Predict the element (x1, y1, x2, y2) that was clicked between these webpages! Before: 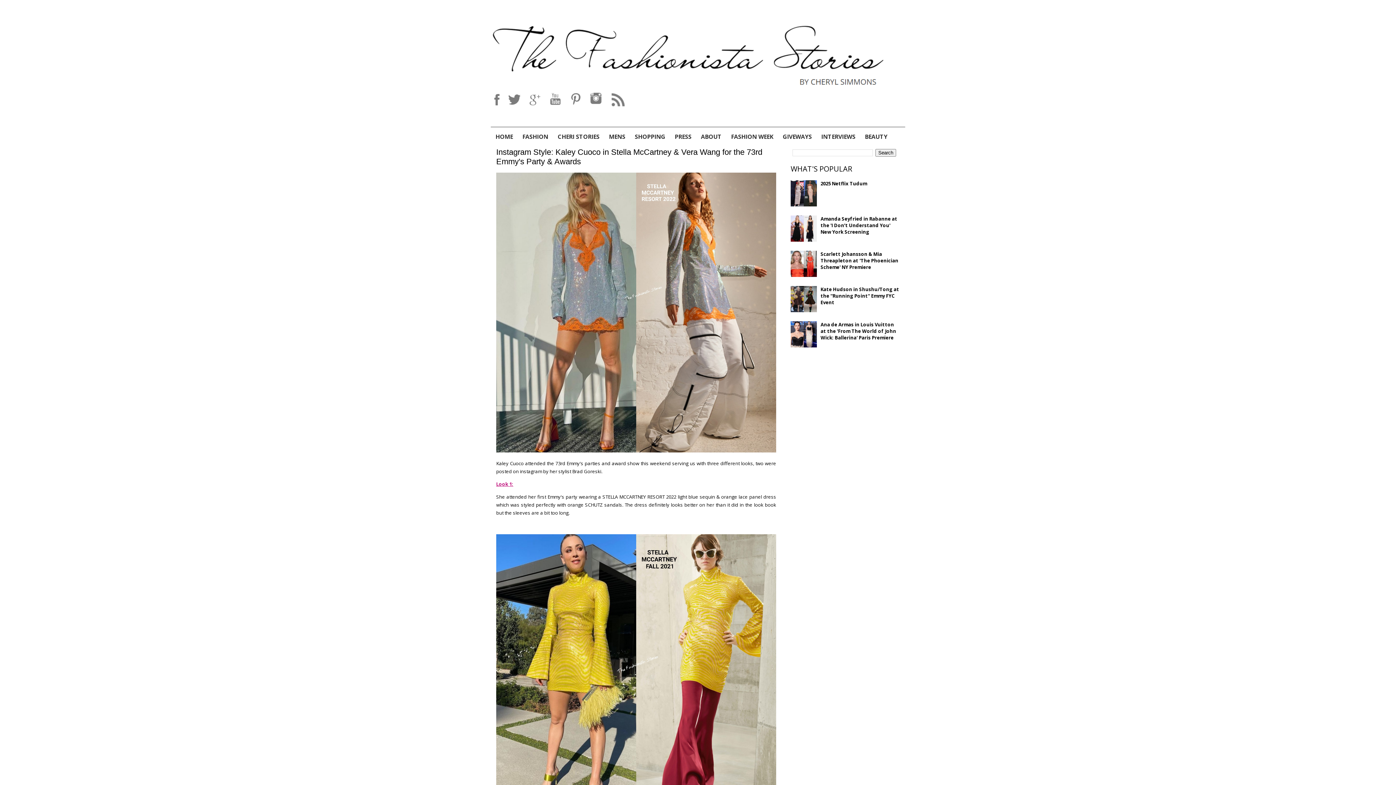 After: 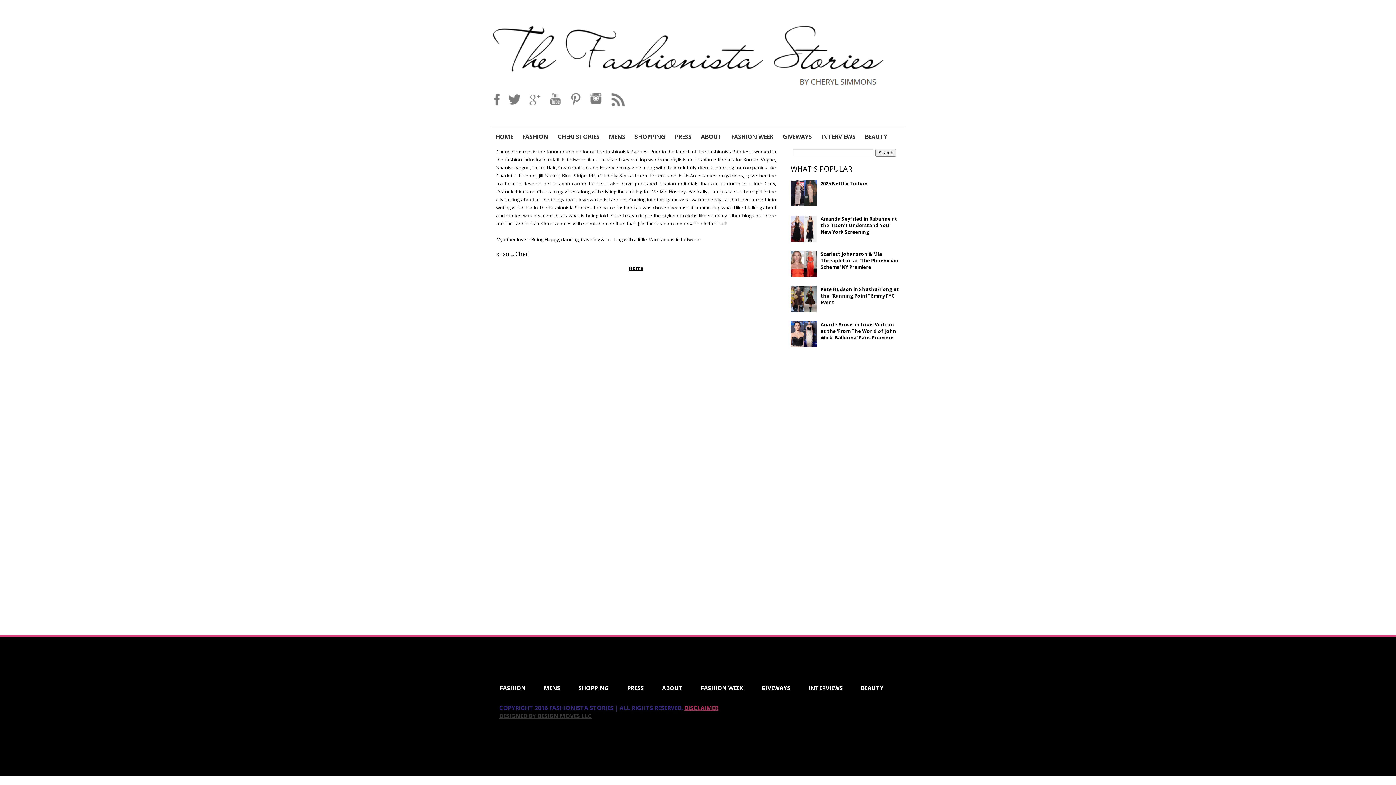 Action: label: ABOUT bbox: (696, 132, 726, 140)